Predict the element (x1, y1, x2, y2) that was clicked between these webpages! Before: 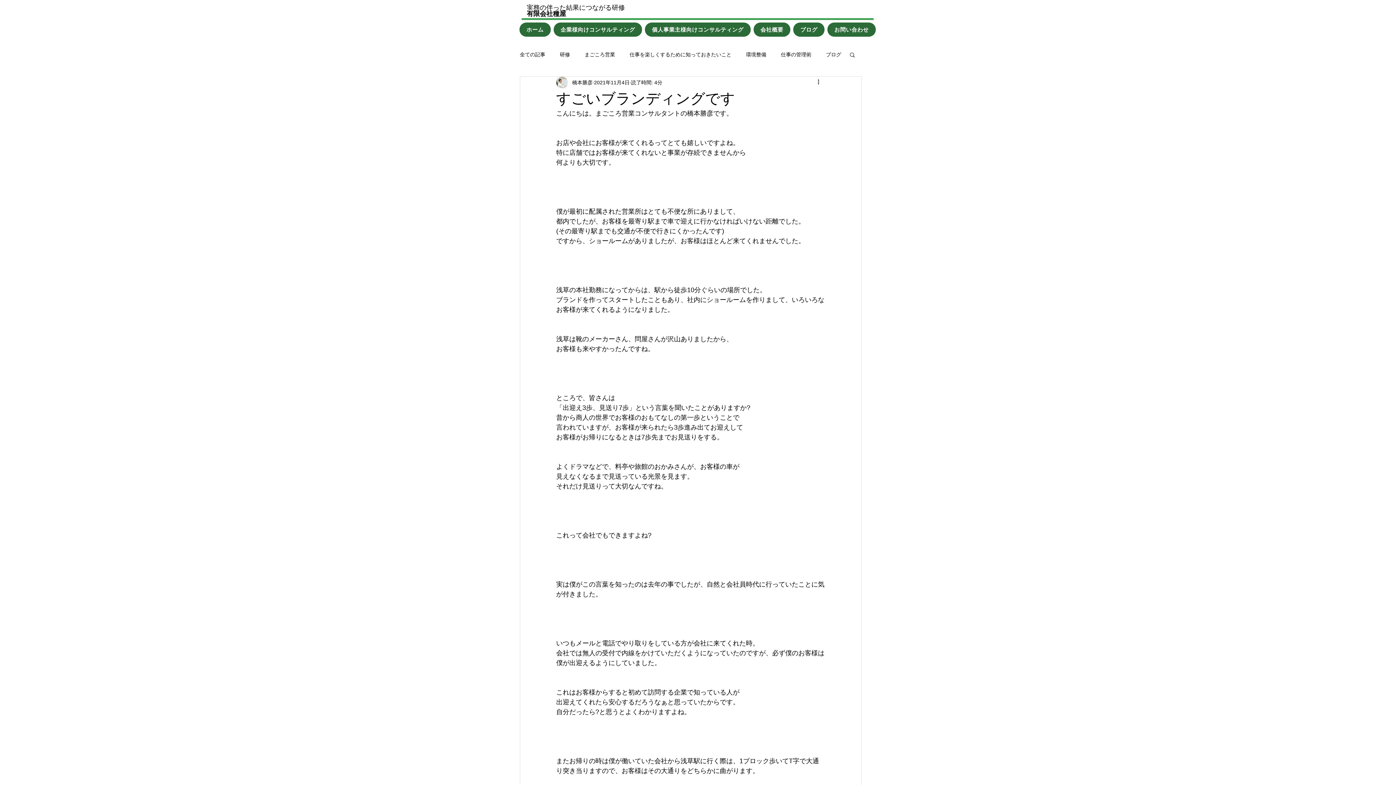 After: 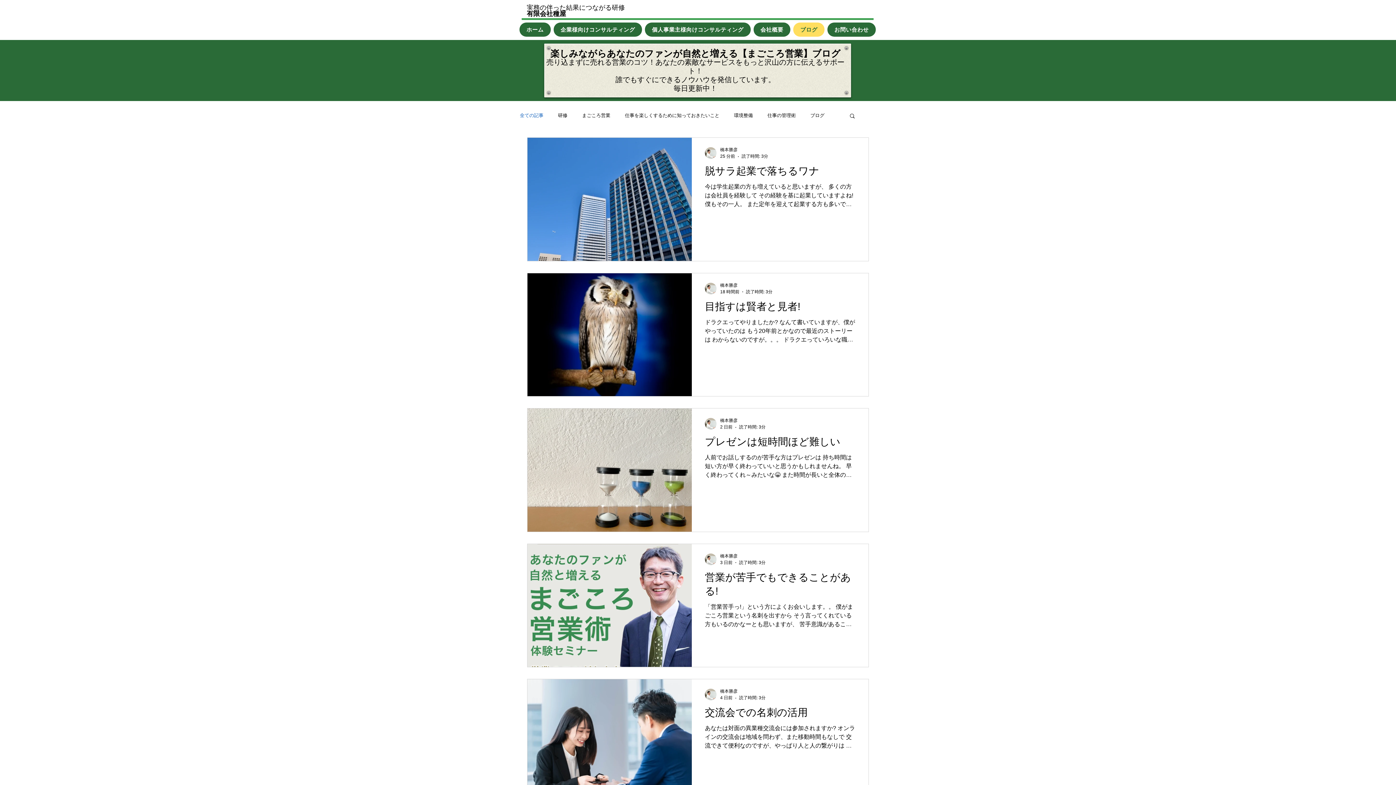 Action: bbox: (793, 22, 824, 36) label: ブログ